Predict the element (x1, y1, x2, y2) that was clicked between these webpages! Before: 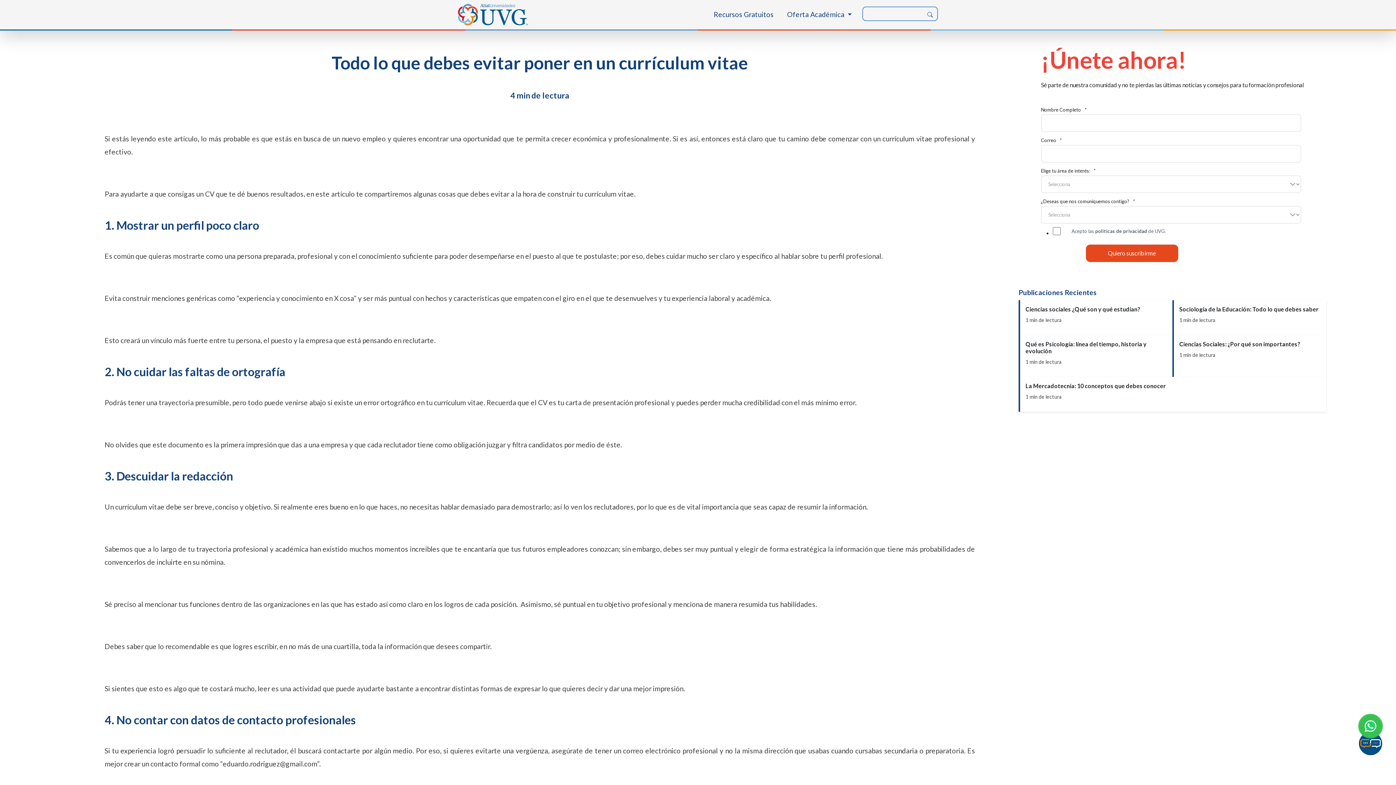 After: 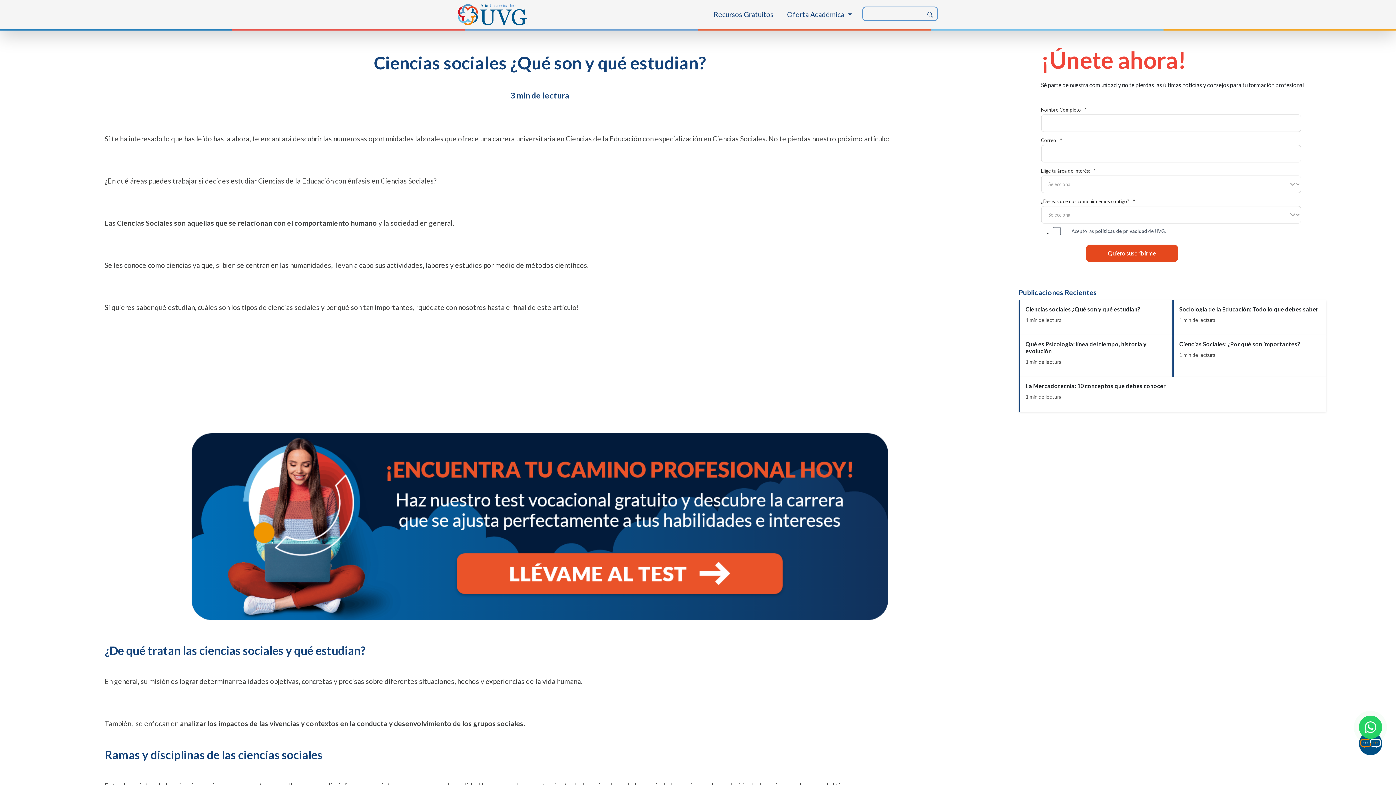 Action: label: Ciencias sociales ¿Qué son y qué estudian?

1 min de lectura bbox: (1018, 300, 1172, 335)